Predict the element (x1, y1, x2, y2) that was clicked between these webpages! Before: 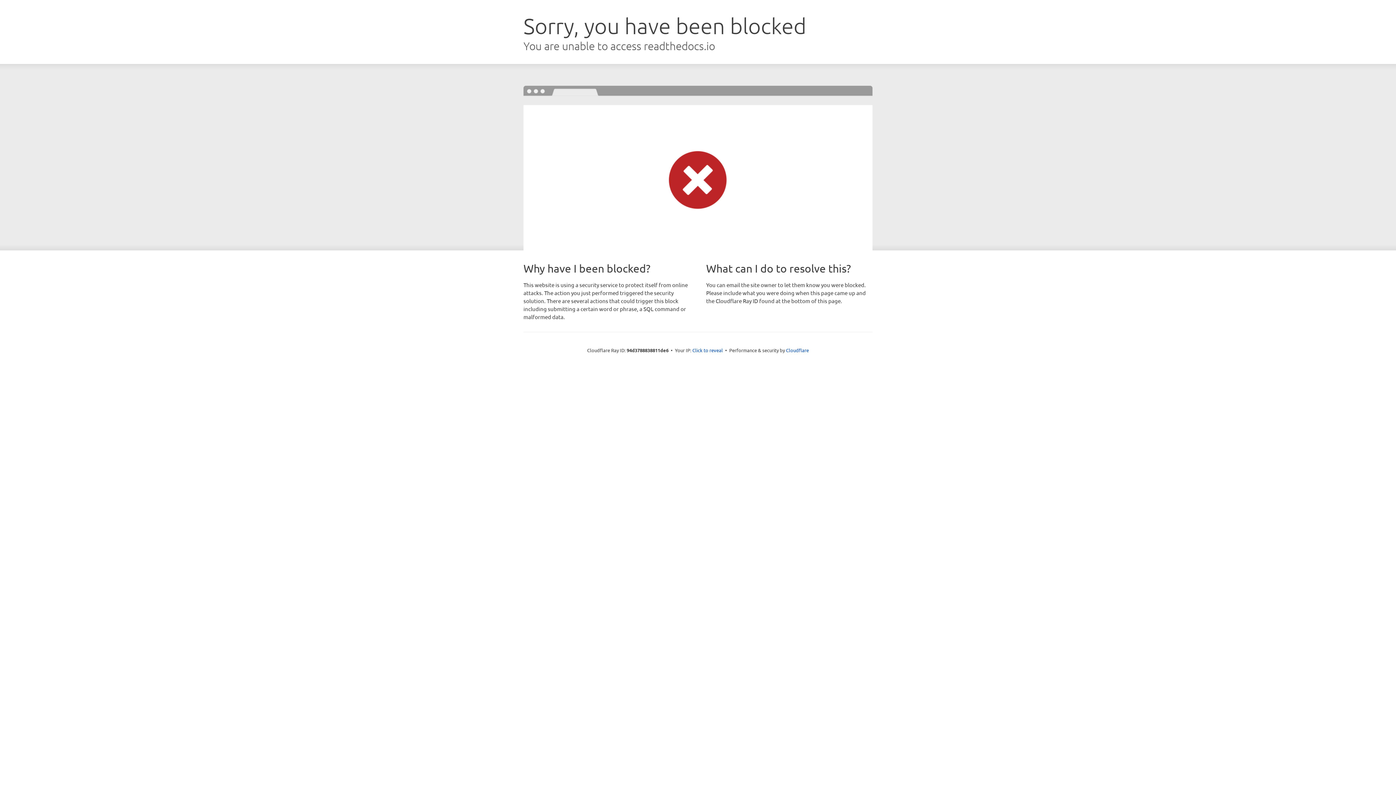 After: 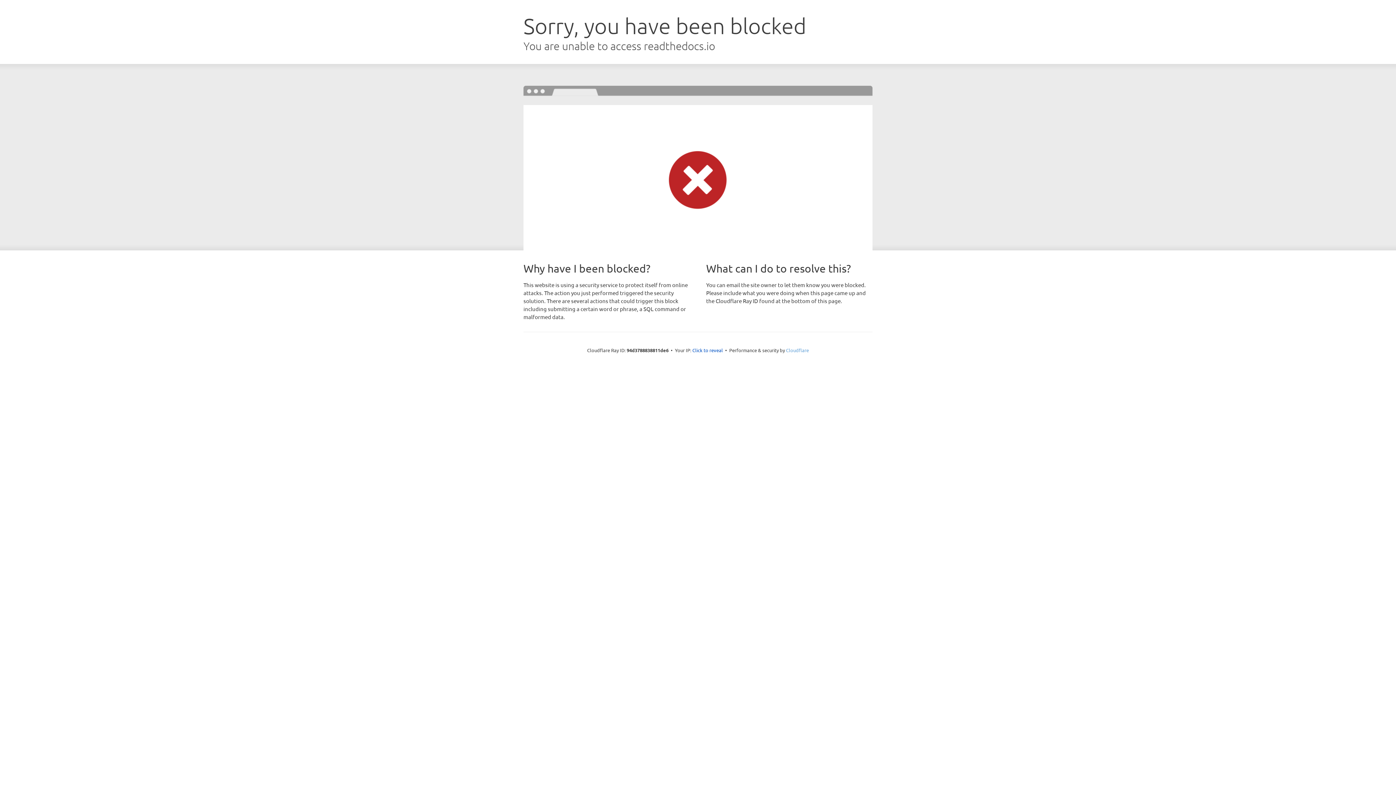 Action: bbox: (786, 347, 809, 353) label: Cloudflare